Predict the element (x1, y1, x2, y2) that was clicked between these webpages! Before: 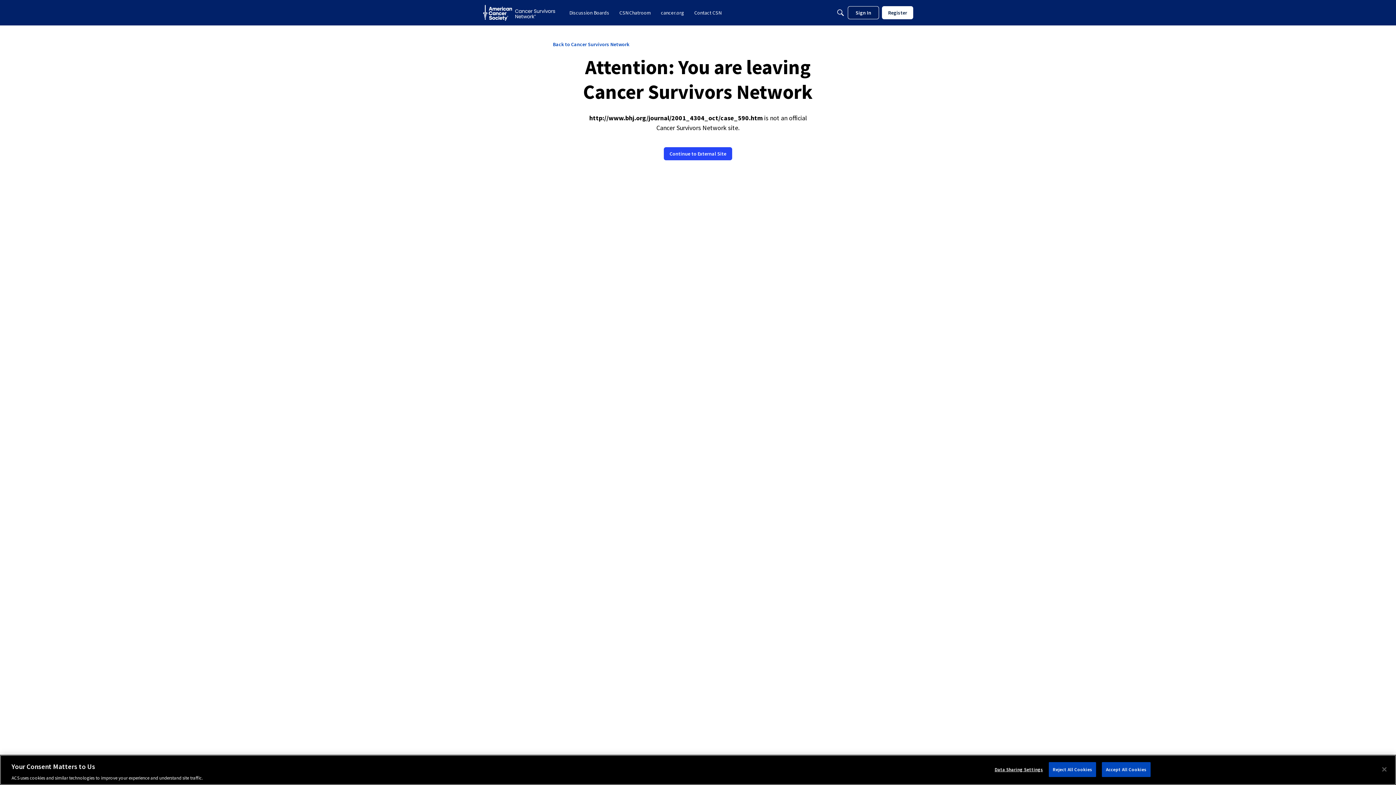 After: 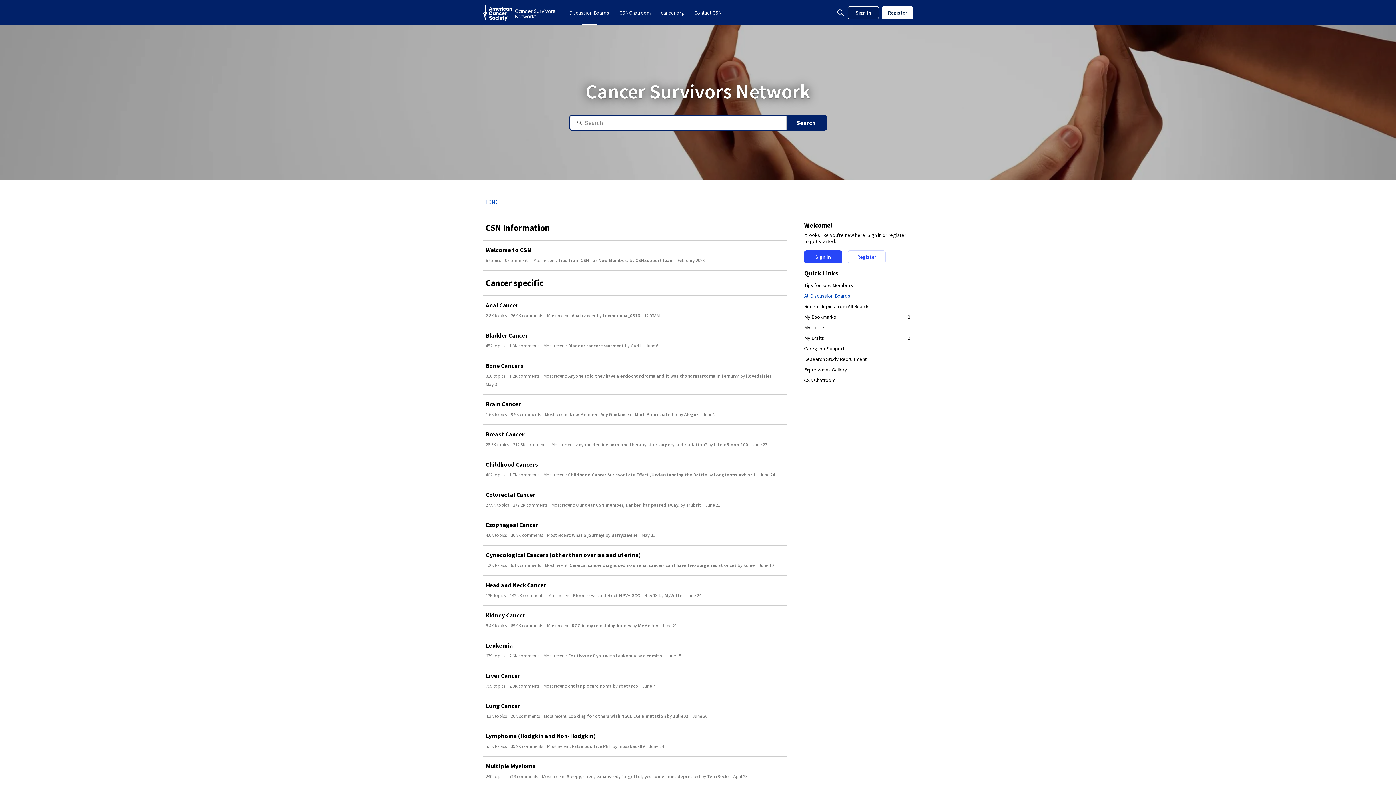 Action: bbox: (566, 6, 612, 19) label: Discussion Boards